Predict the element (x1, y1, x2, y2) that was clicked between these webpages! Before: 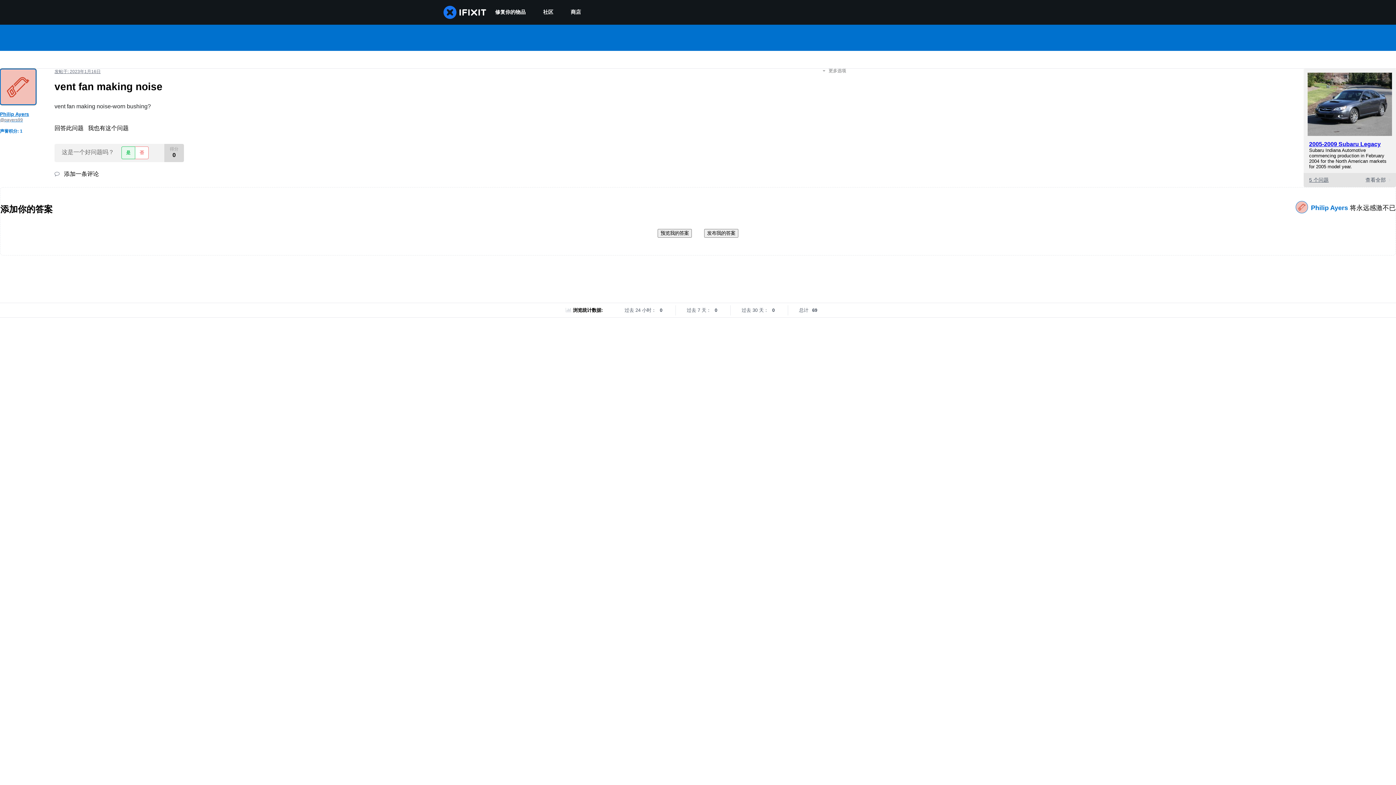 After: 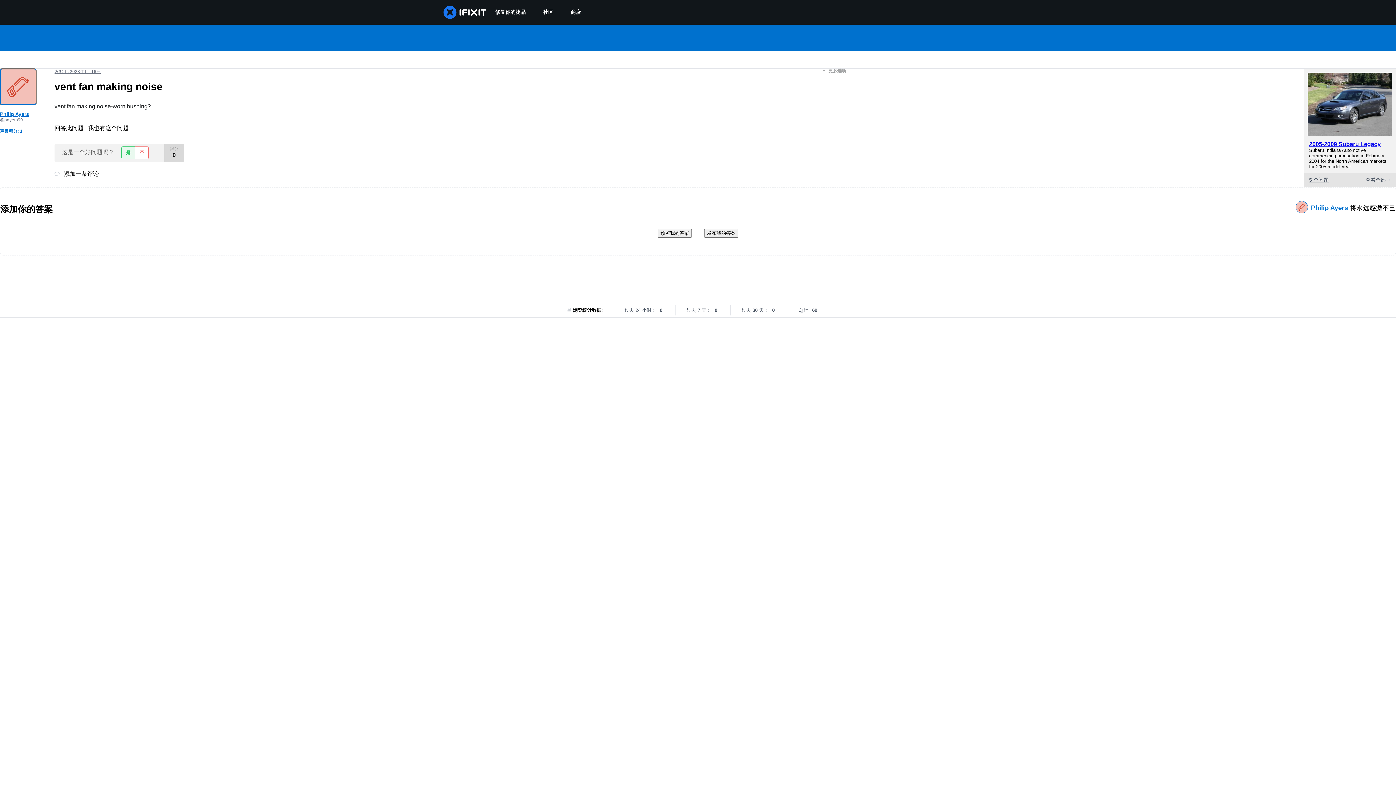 Action: label:  添加一条评论 bbox: (54, 170, 98, 177)